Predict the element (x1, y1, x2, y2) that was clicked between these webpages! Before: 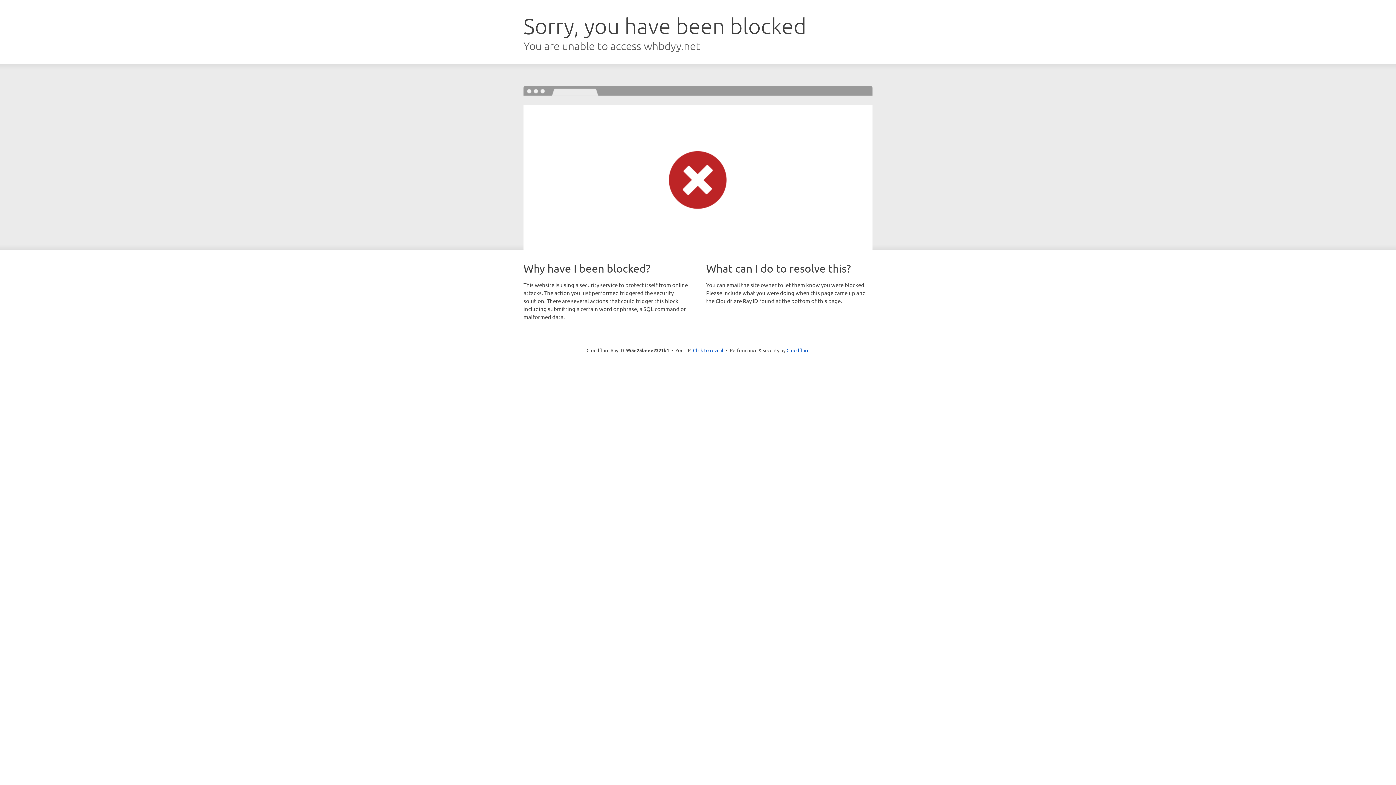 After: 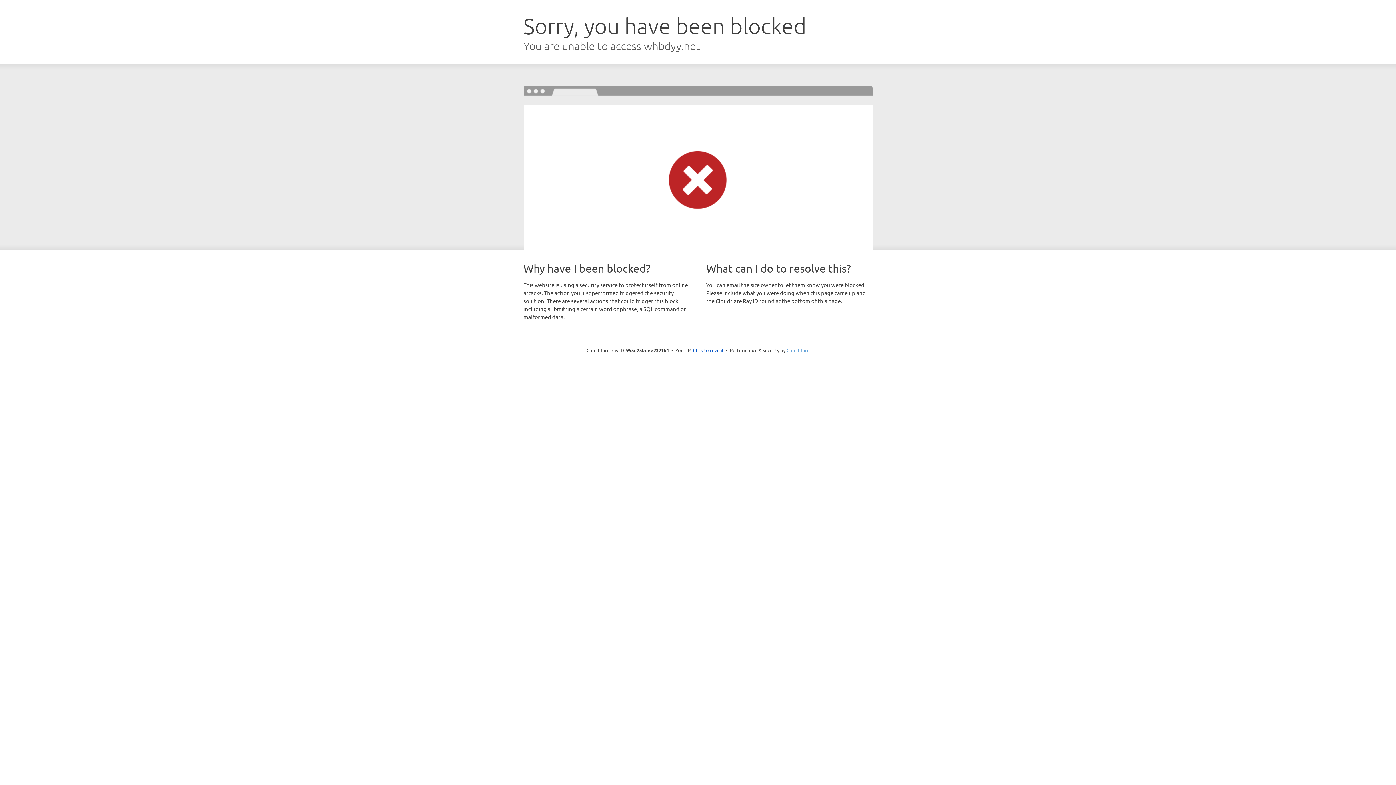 Action: bbox: (786, 347, 809, 353) label: Cloudflare